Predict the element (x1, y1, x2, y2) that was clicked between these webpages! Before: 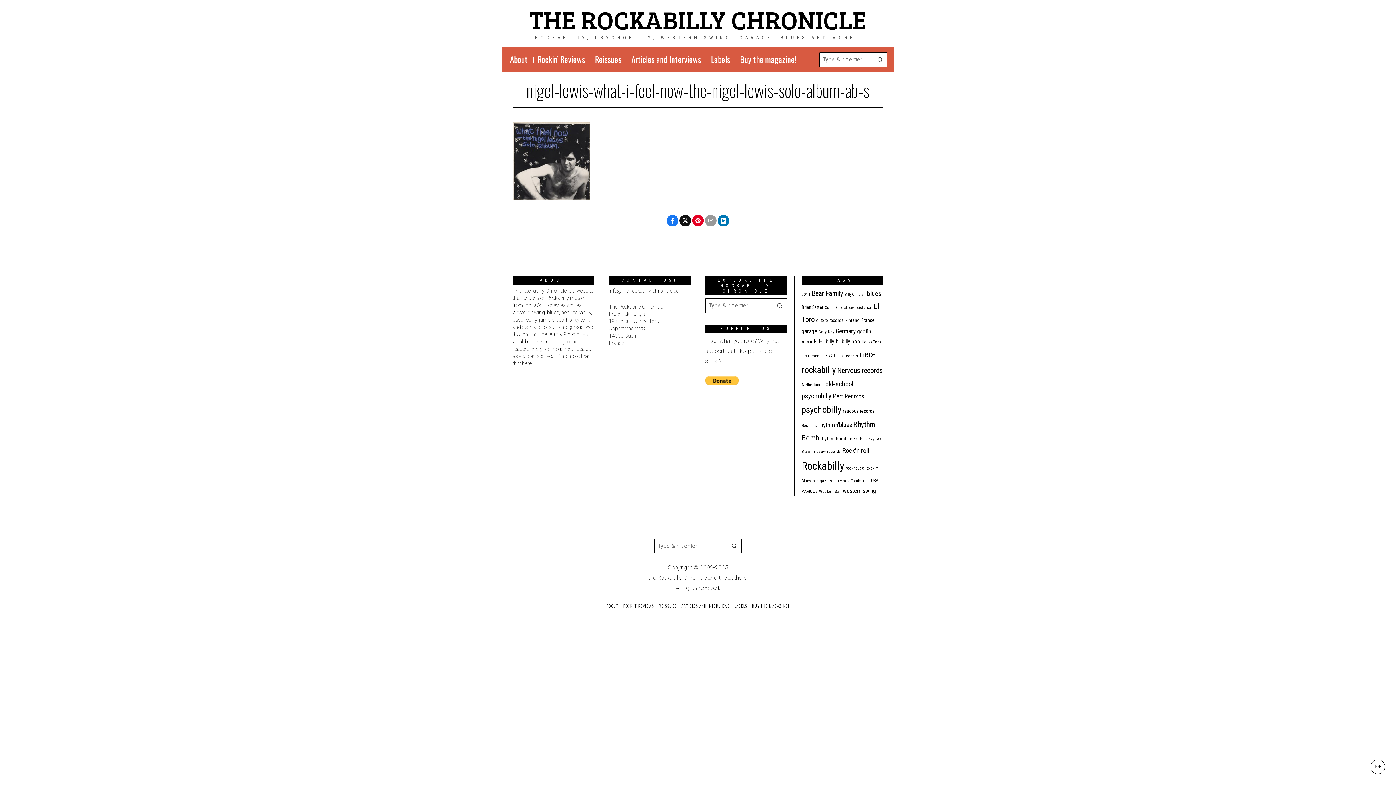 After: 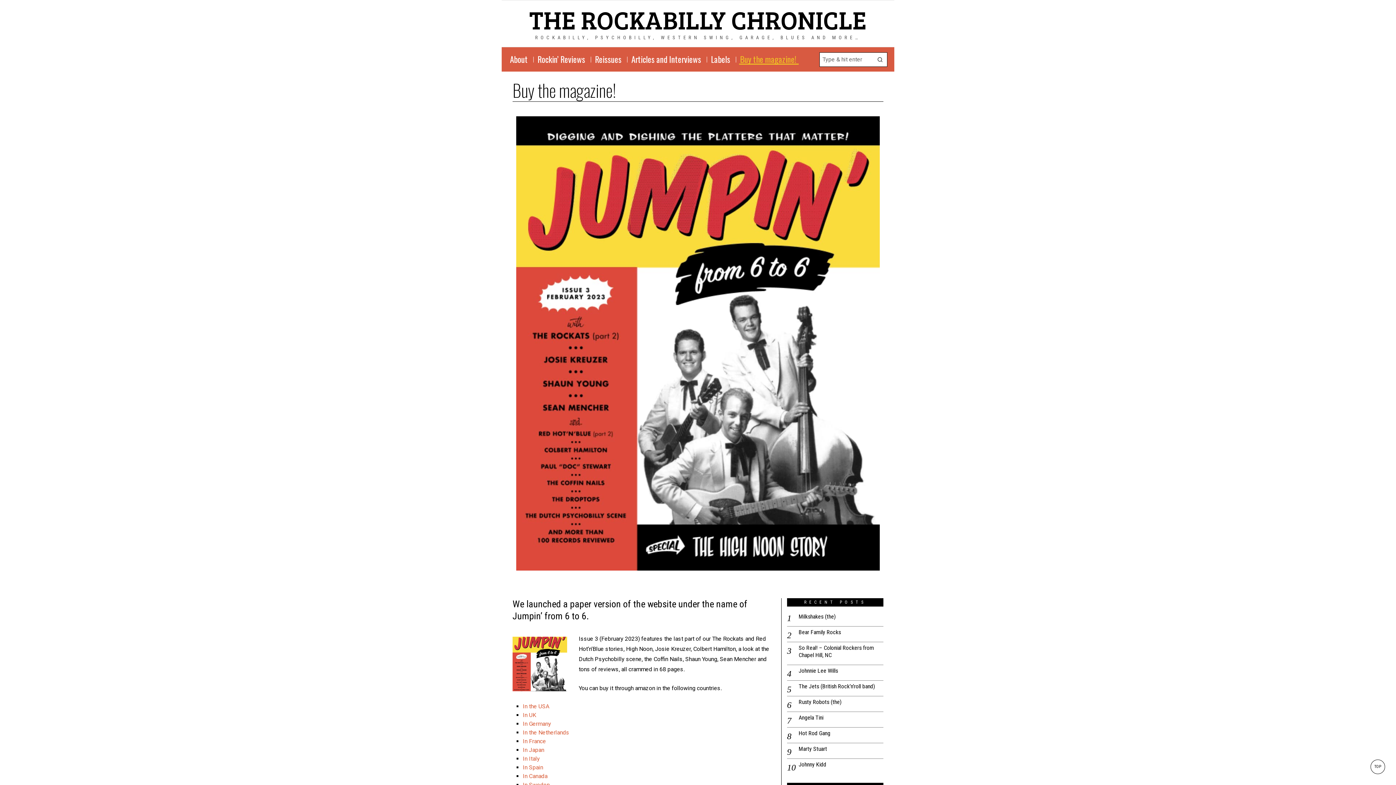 Action: label: Buy the magazine! bbox: (735, 54, 802, 64)